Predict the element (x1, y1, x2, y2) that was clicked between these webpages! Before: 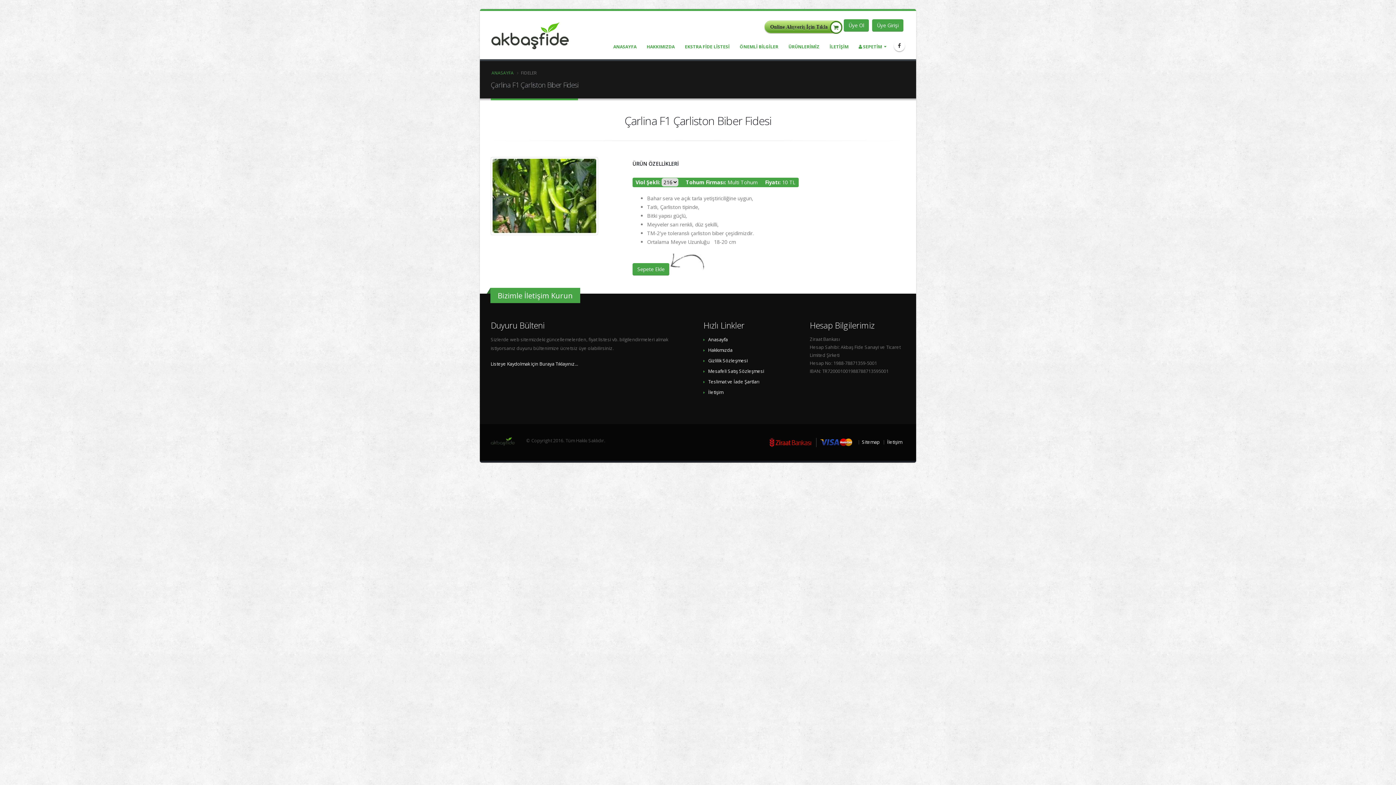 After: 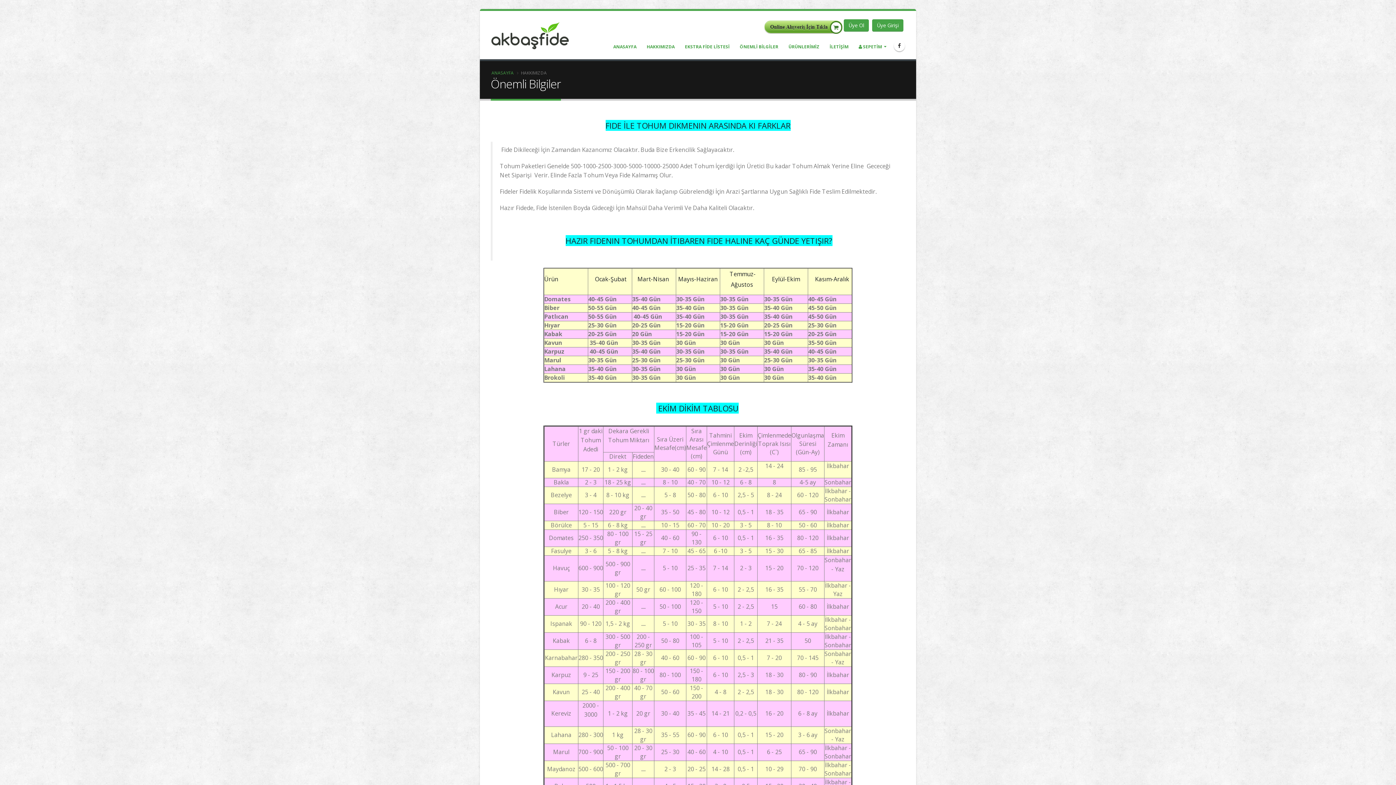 Action: label: ÖNEMLİ BİLGİLER bbox: (735, 39, 783, 54)